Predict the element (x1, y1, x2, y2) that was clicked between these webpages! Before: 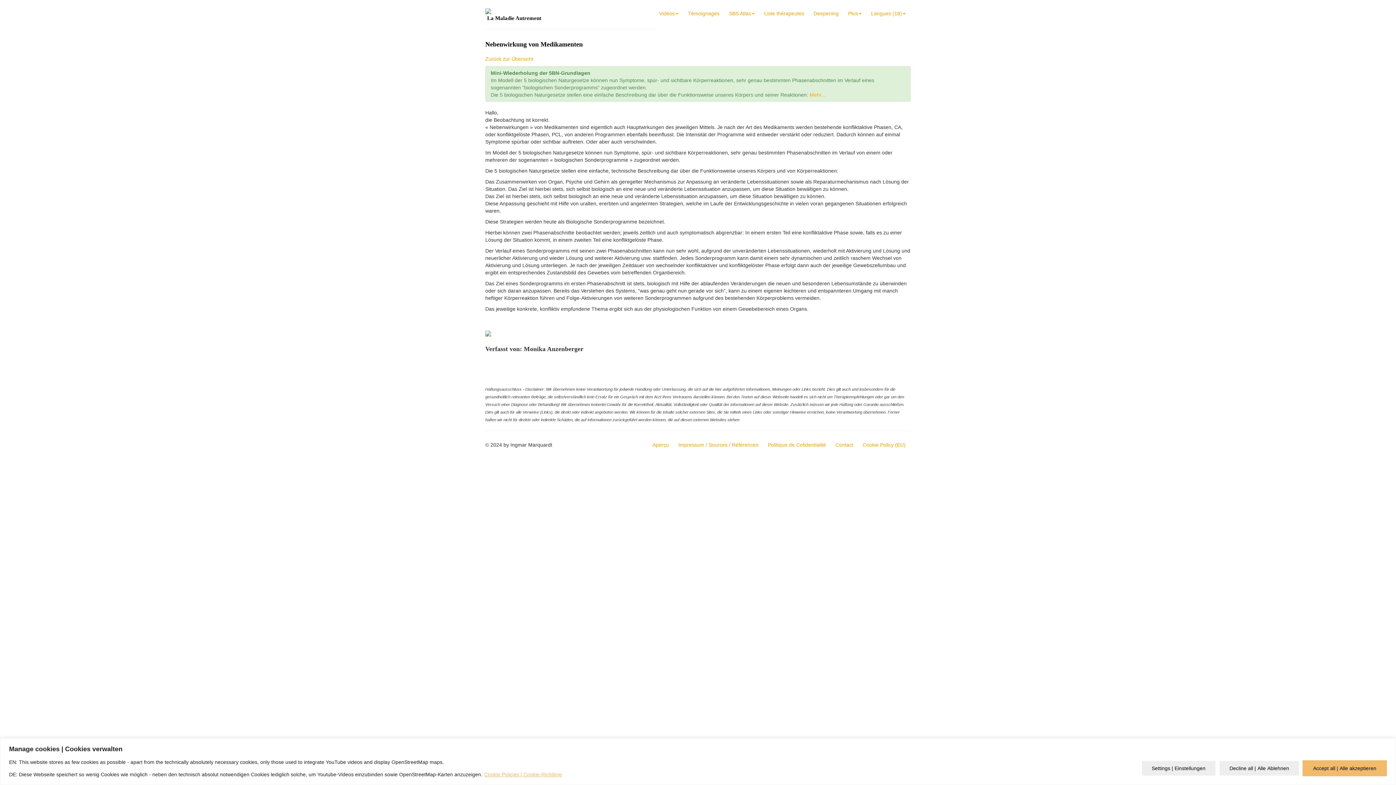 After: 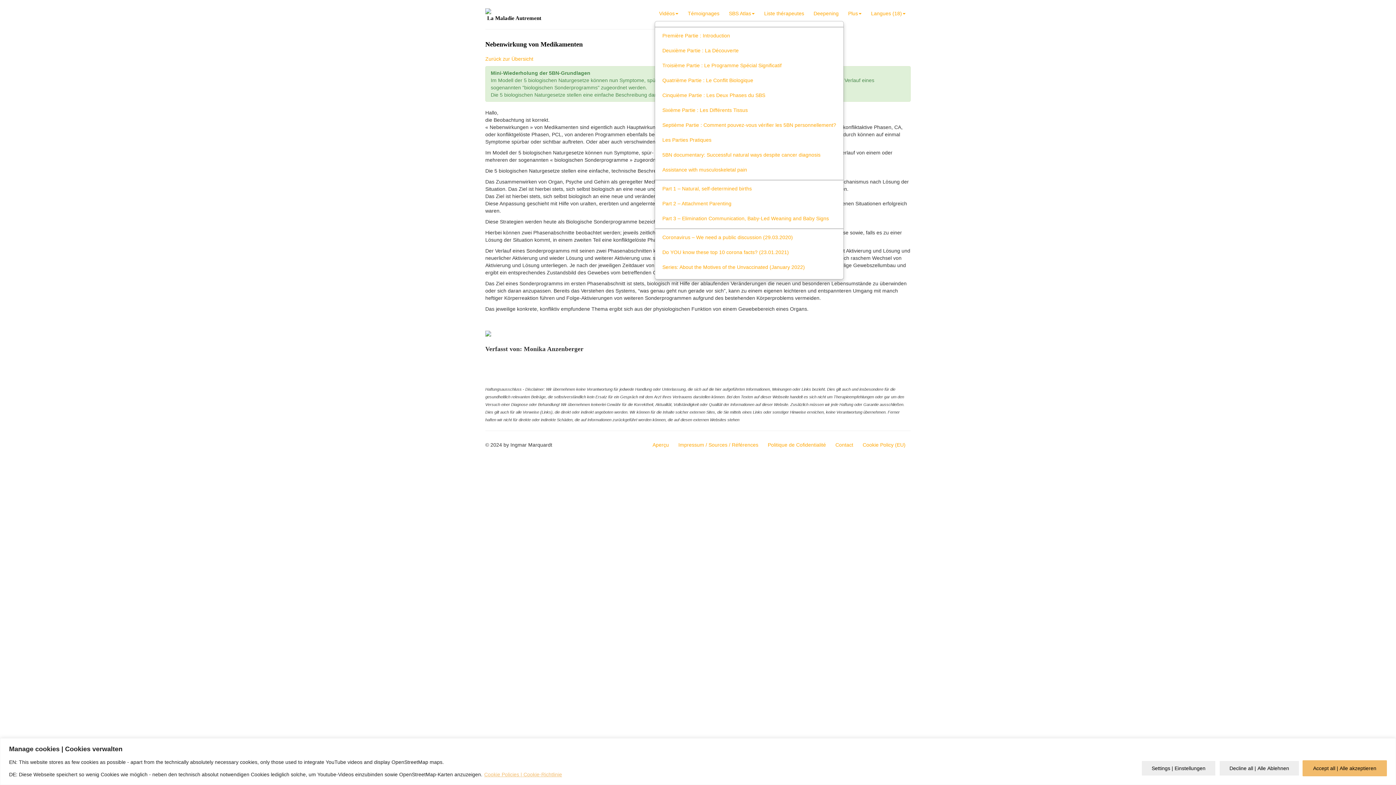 Action: bbox: (654, 8, 682, 18) label: Vidéos